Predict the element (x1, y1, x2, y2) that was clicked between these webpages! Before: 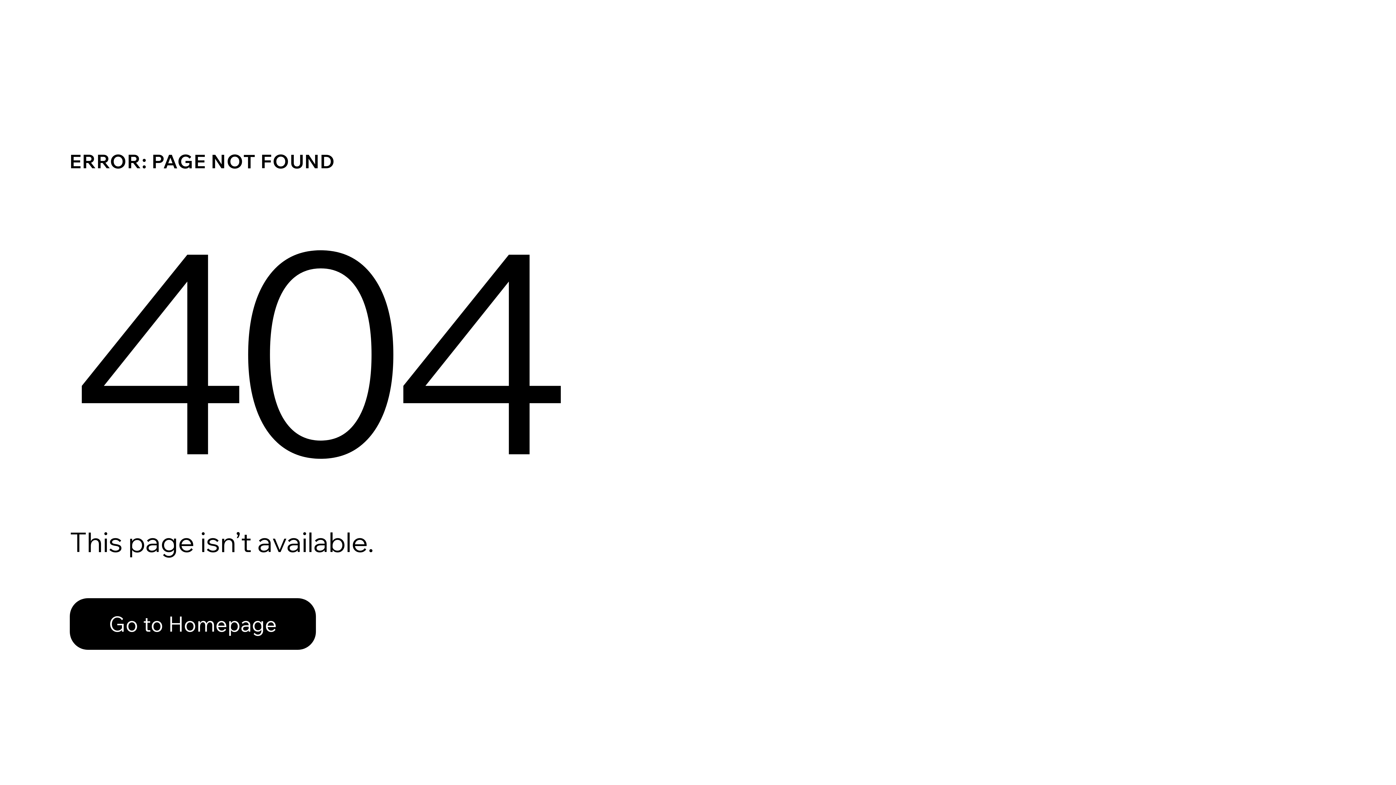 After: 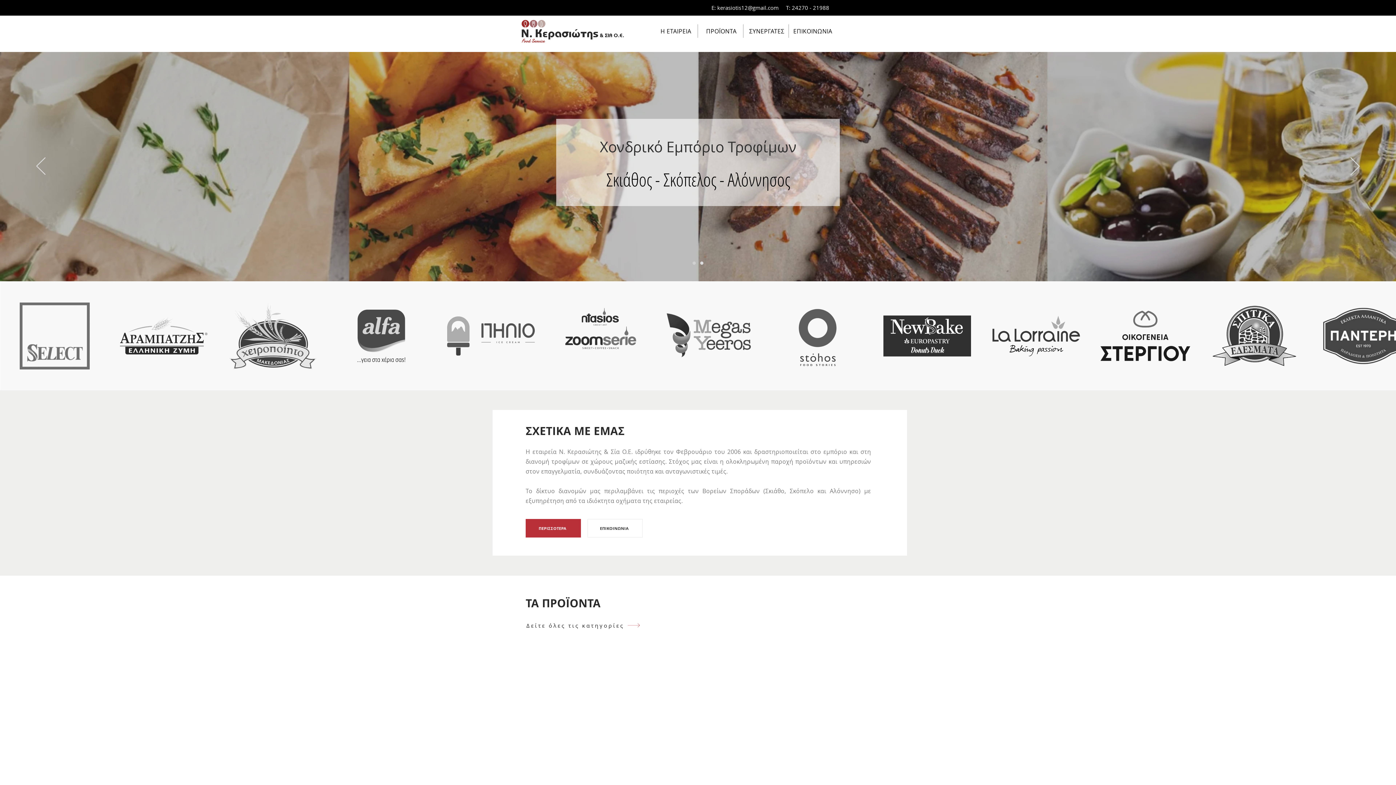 Action: label: Go to Homepage bbox: (69, 598, 316, 650)